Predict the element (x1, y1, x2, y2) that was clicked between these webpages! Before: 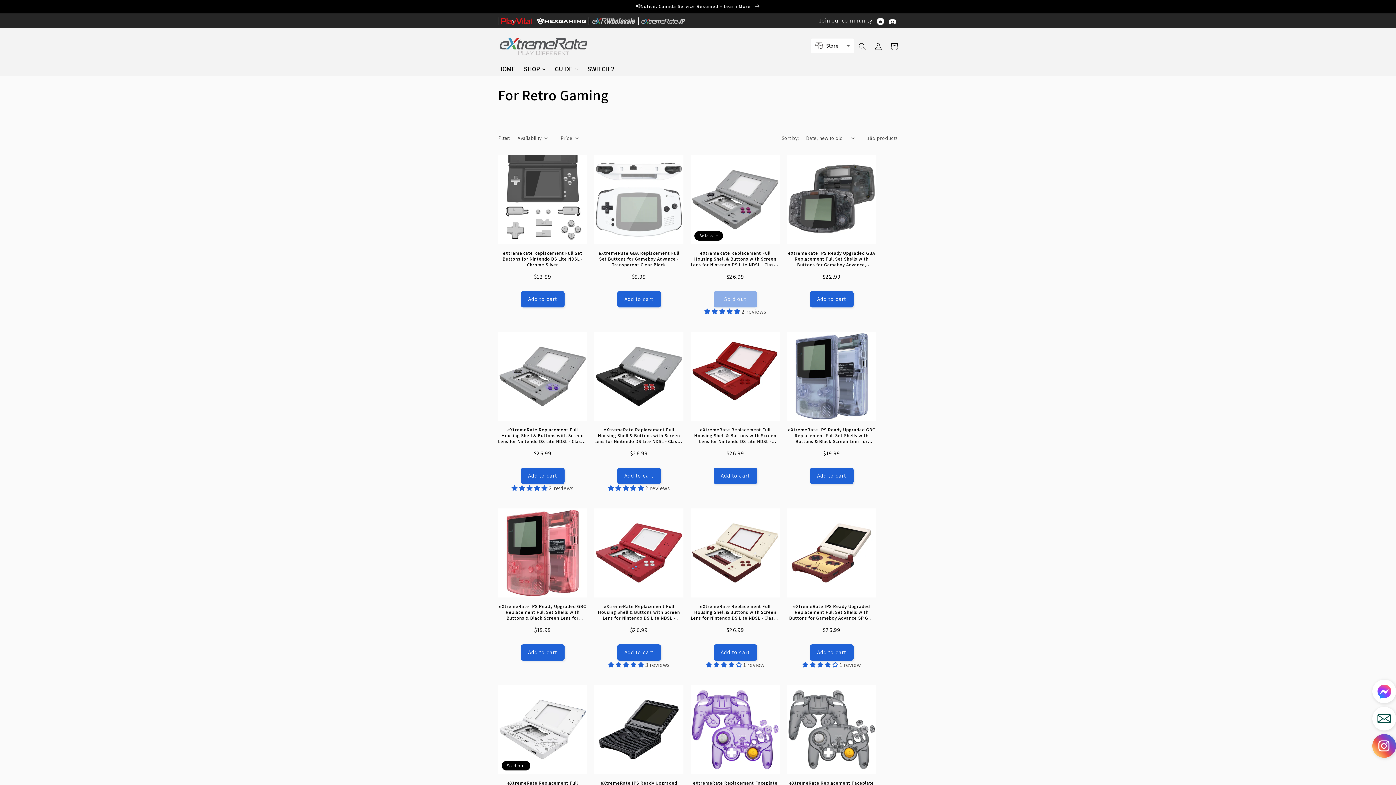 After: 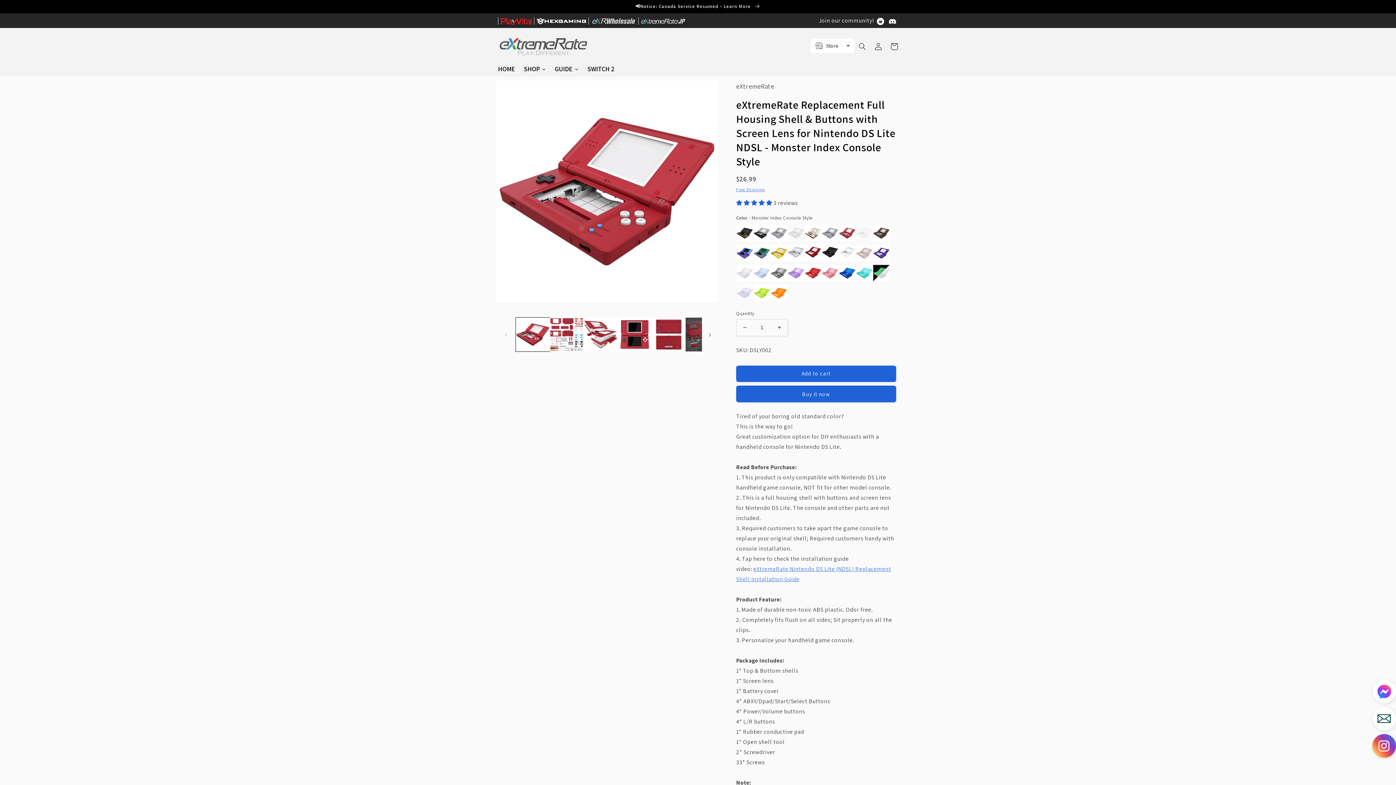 Action: label: eXtremeRate Replacement Full Housing Shell & Buttons with Screen Lens for Nintendo DS Lite NDSL - Monster Index Console Style bbox: (594, 603, 683, 621)